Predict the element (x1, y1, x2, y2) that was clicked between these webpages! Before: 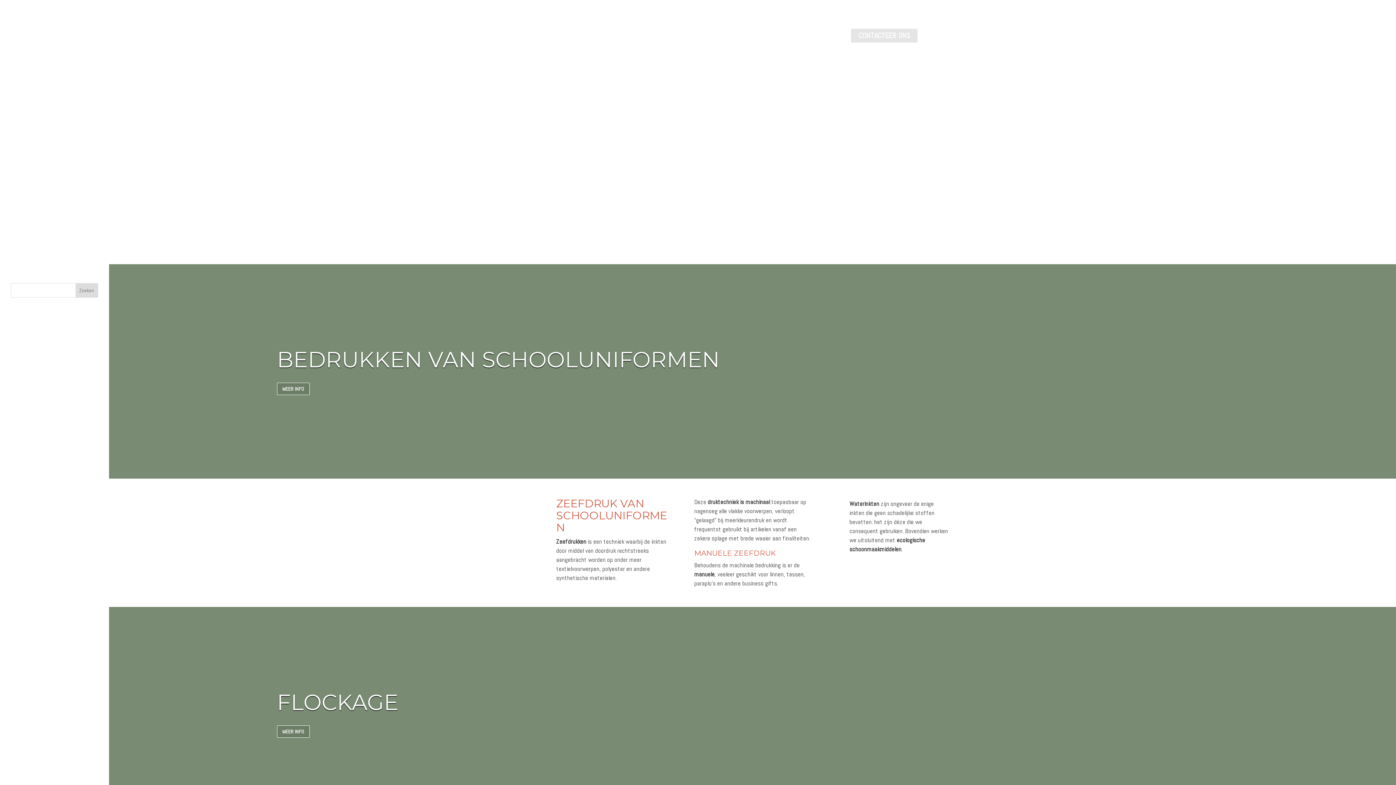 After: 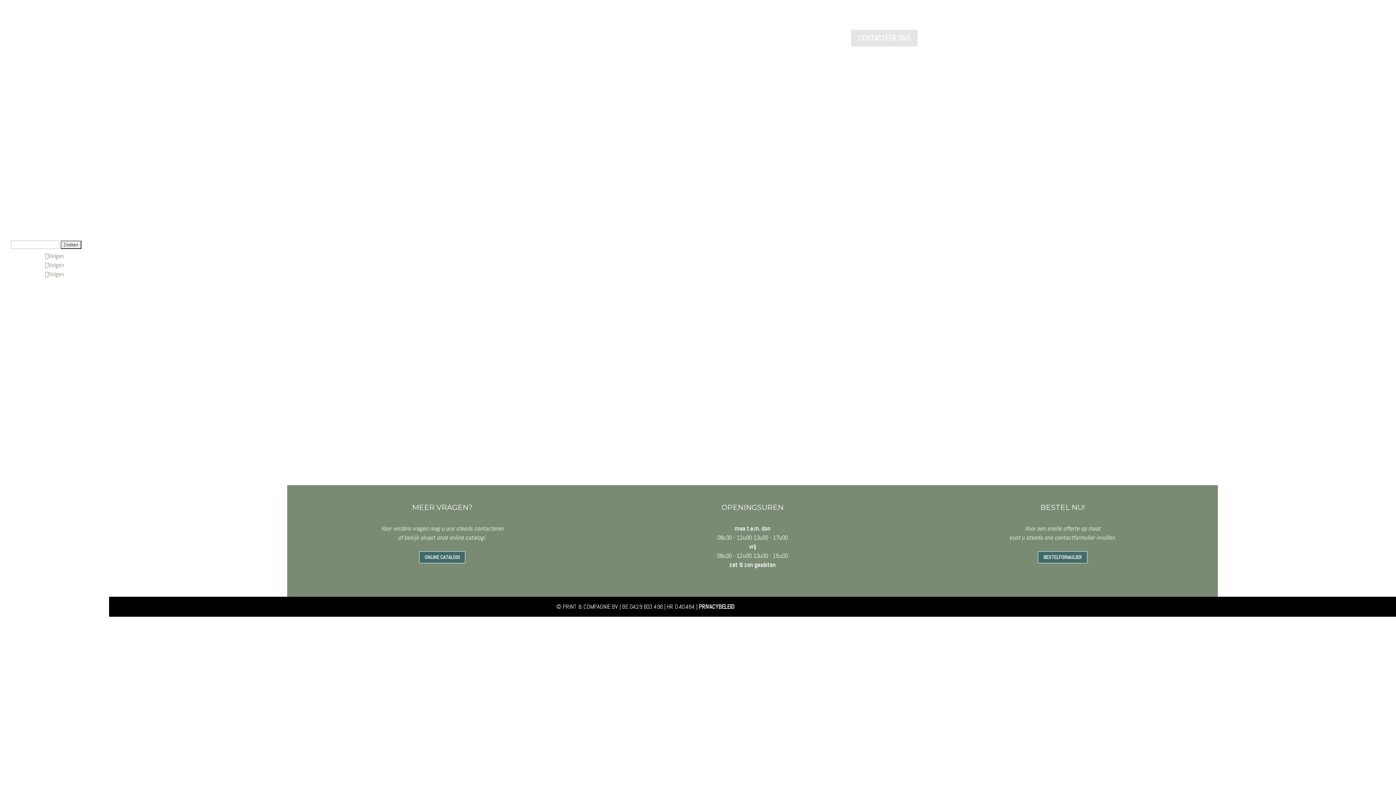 Action: bbox: (10, 190, 54, 207) label: Realisaties